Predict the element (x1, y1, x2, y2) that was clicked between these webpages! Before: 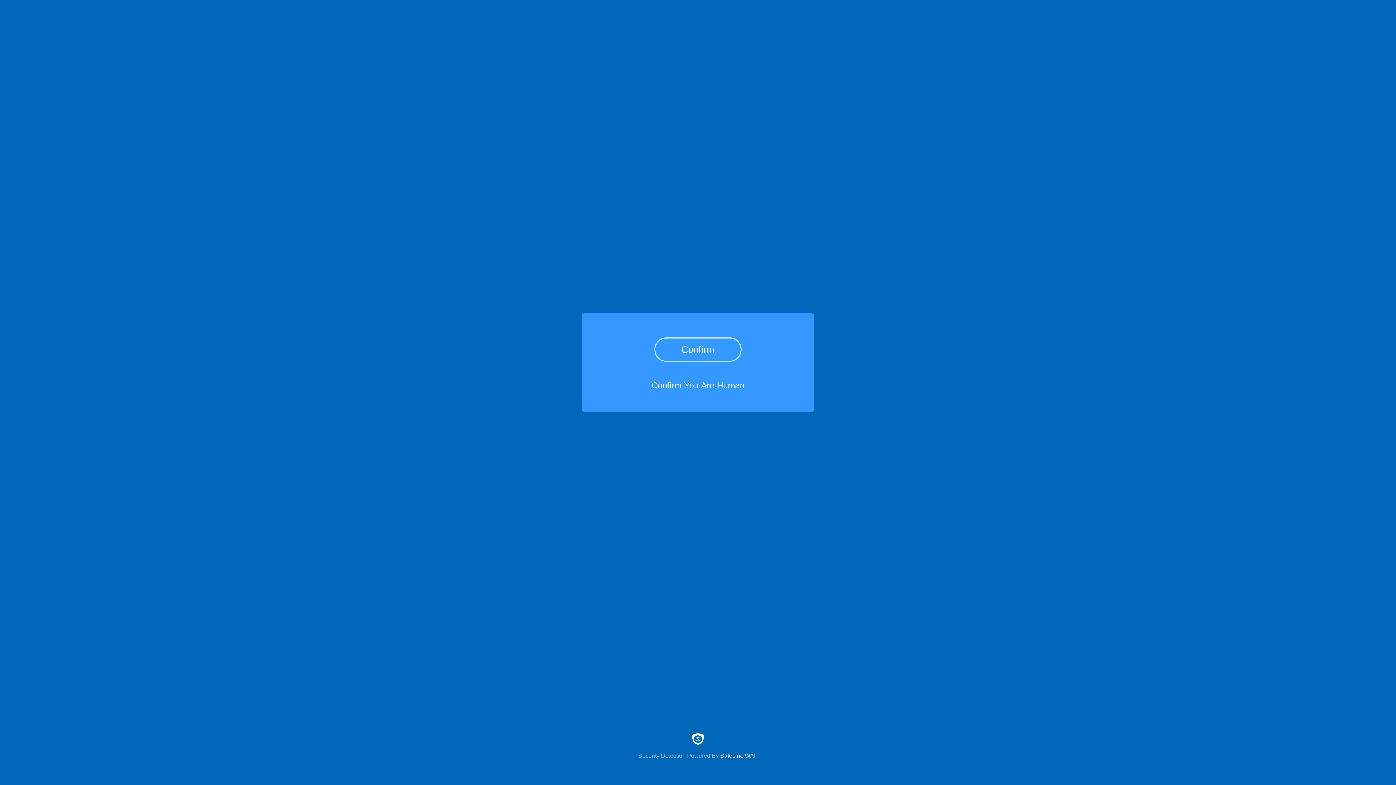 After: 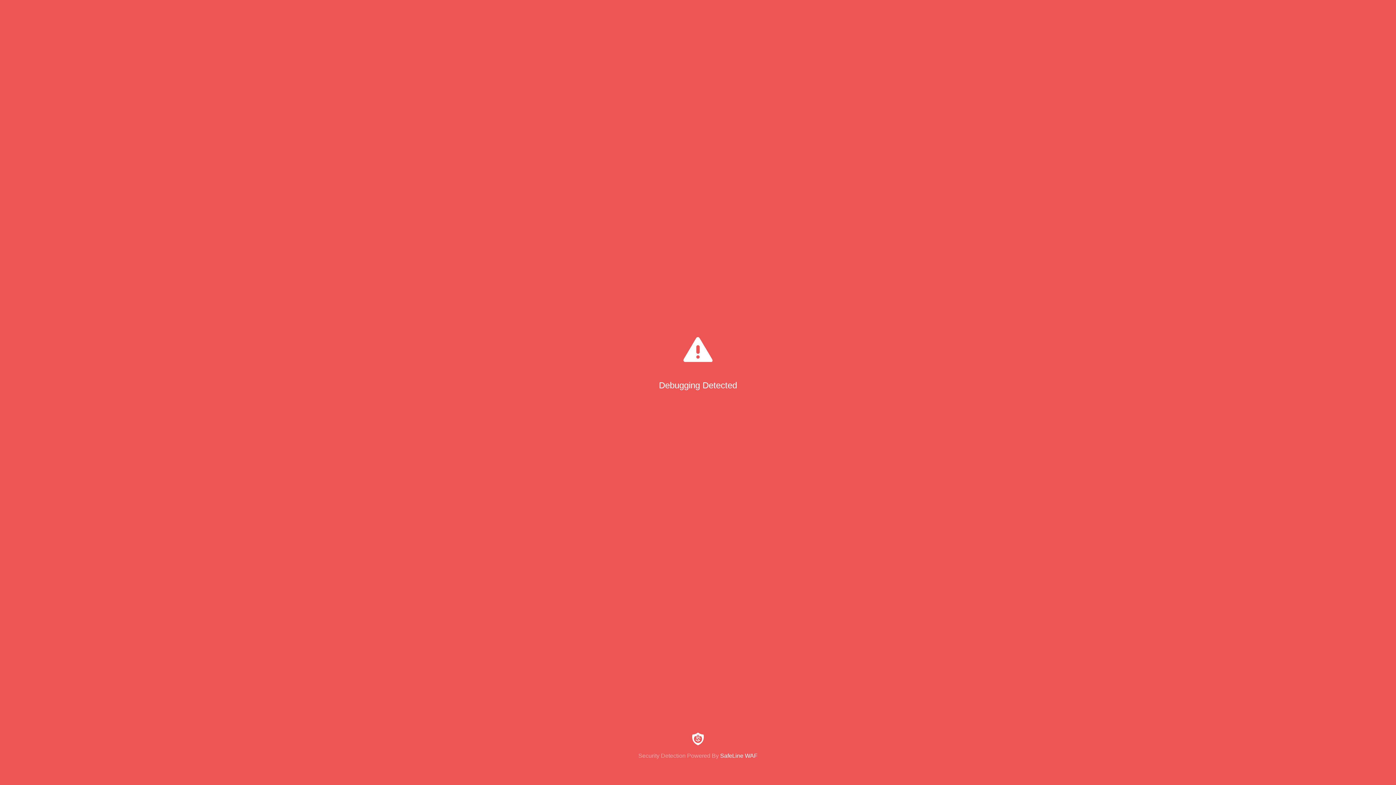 Action: label: Confirm bbox: (654, 337, 741, 361)